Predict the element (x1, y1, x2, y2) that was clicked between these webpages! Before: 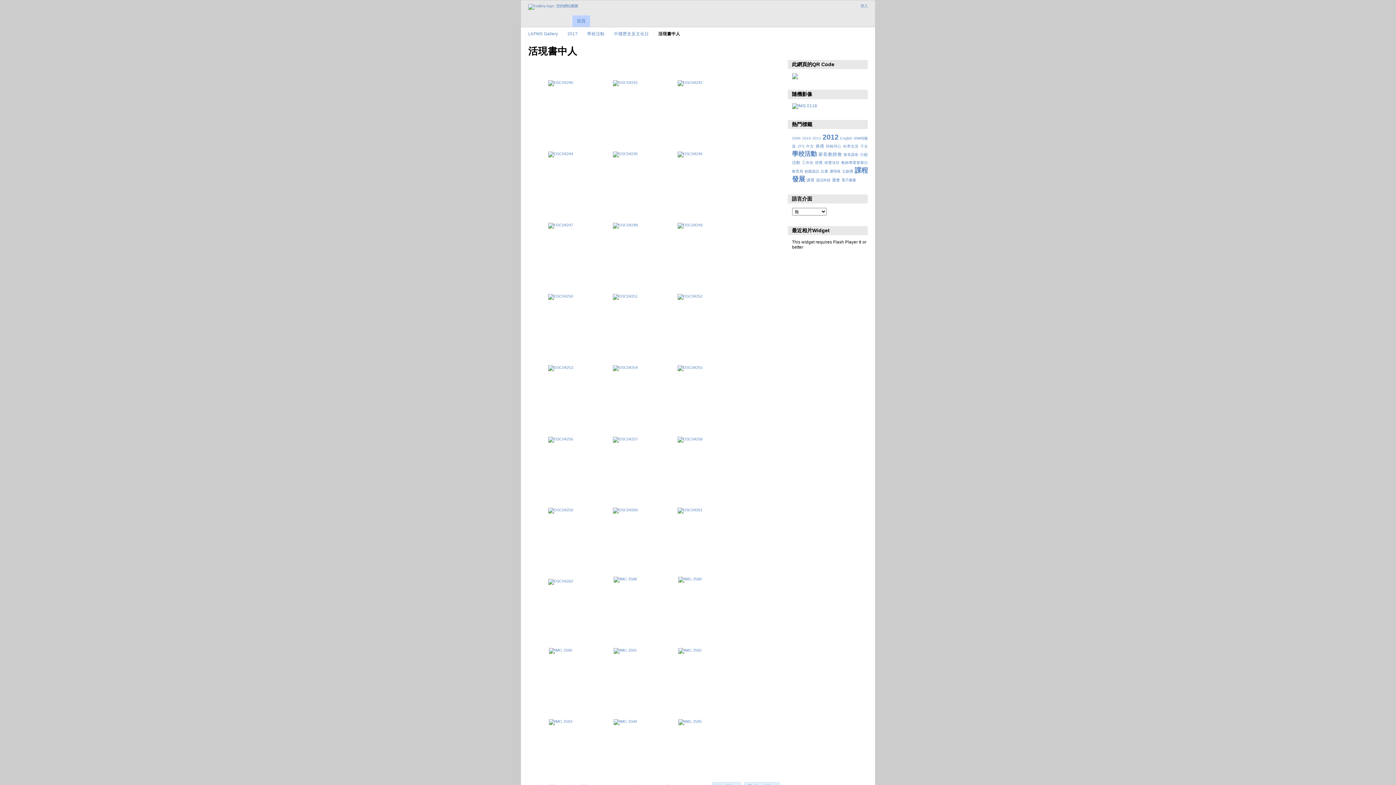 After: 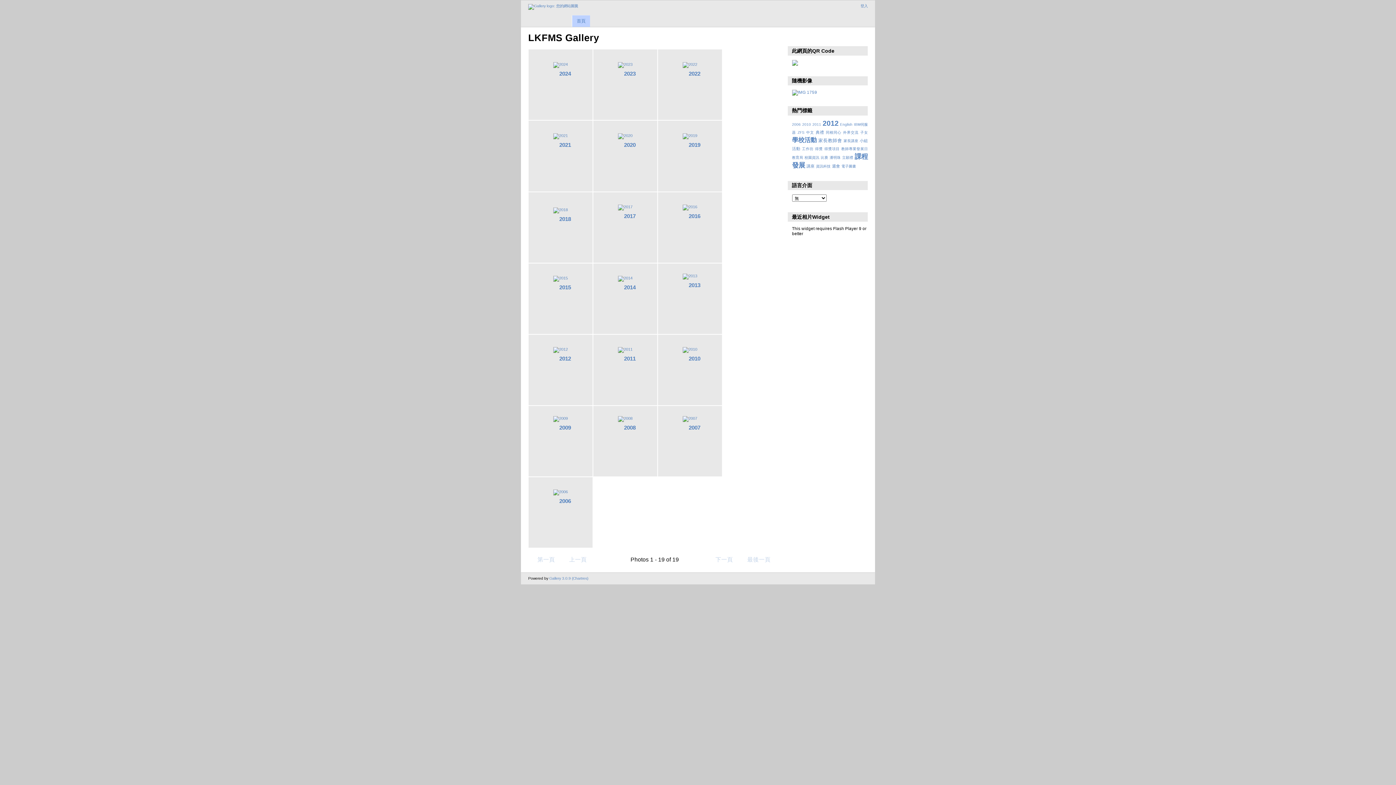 Action: bbox: (528, 4, 578, 9)